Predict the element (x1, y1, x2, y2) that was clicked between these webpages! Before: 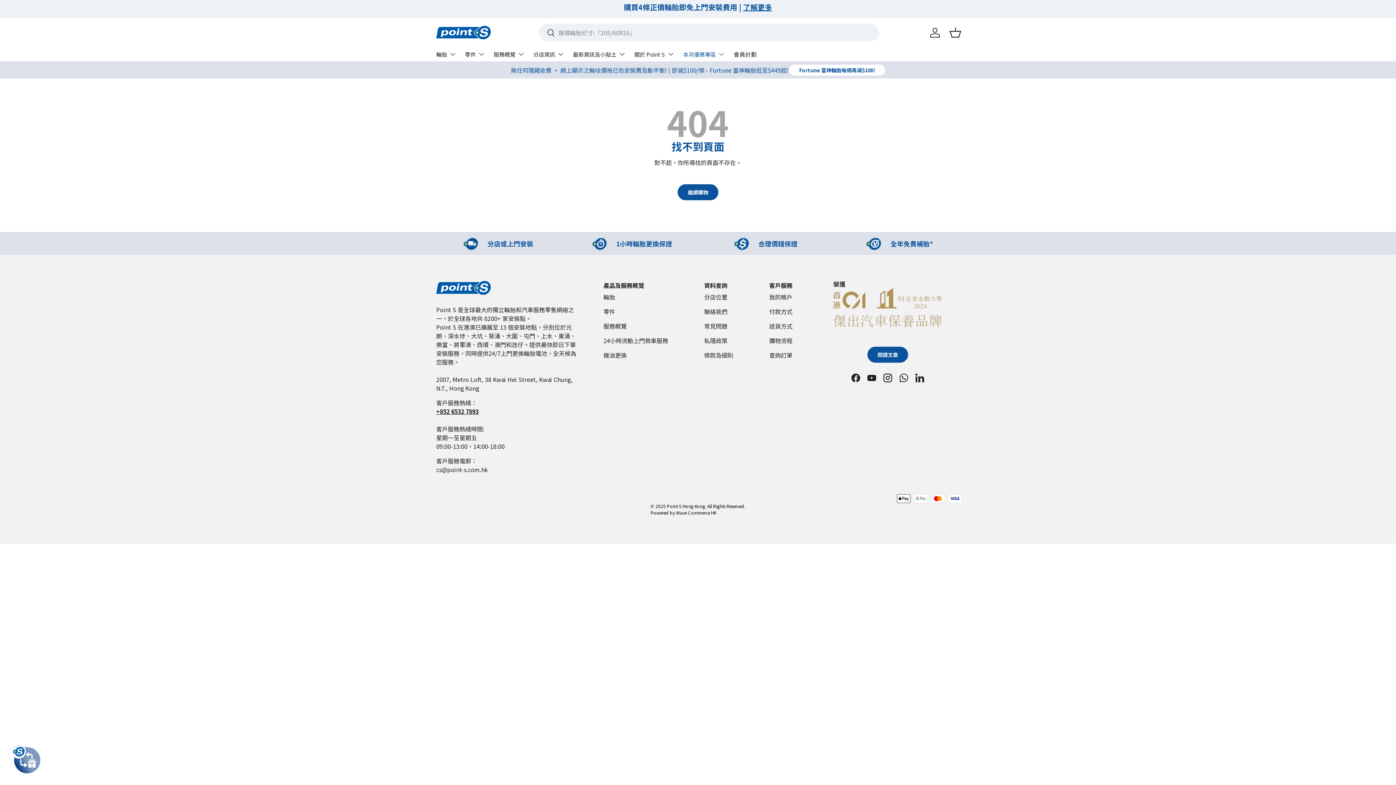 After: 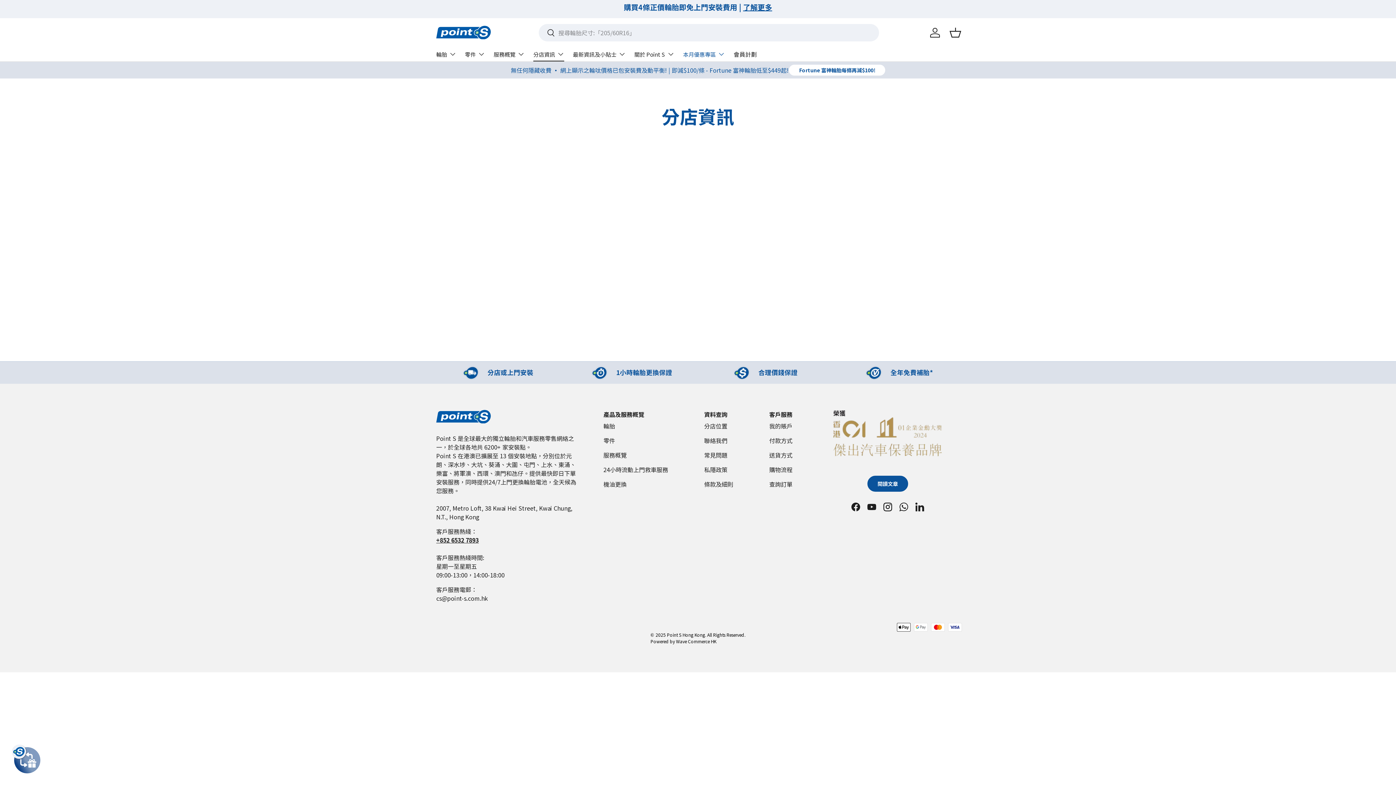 Action: label: 分店位置 bbox: (704, 292, 727, 301)